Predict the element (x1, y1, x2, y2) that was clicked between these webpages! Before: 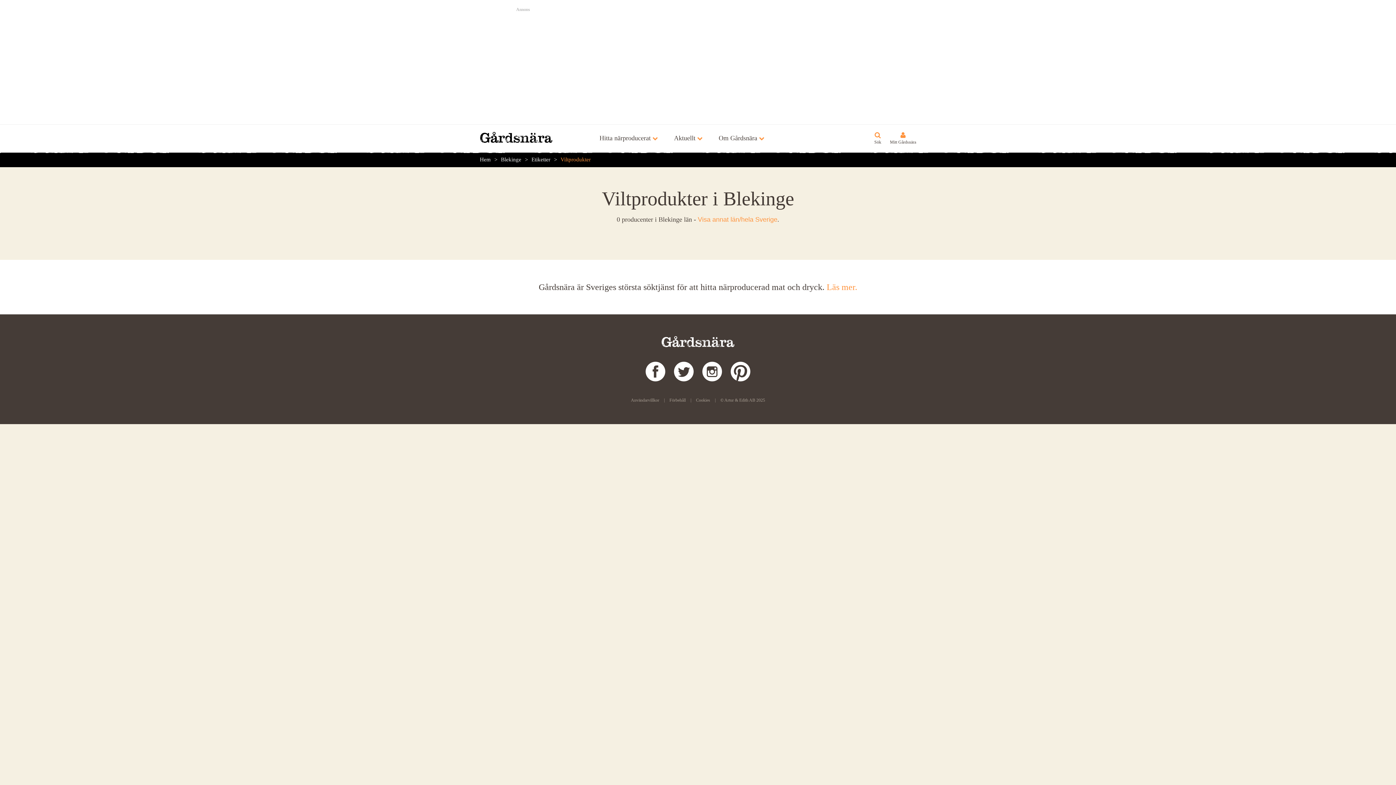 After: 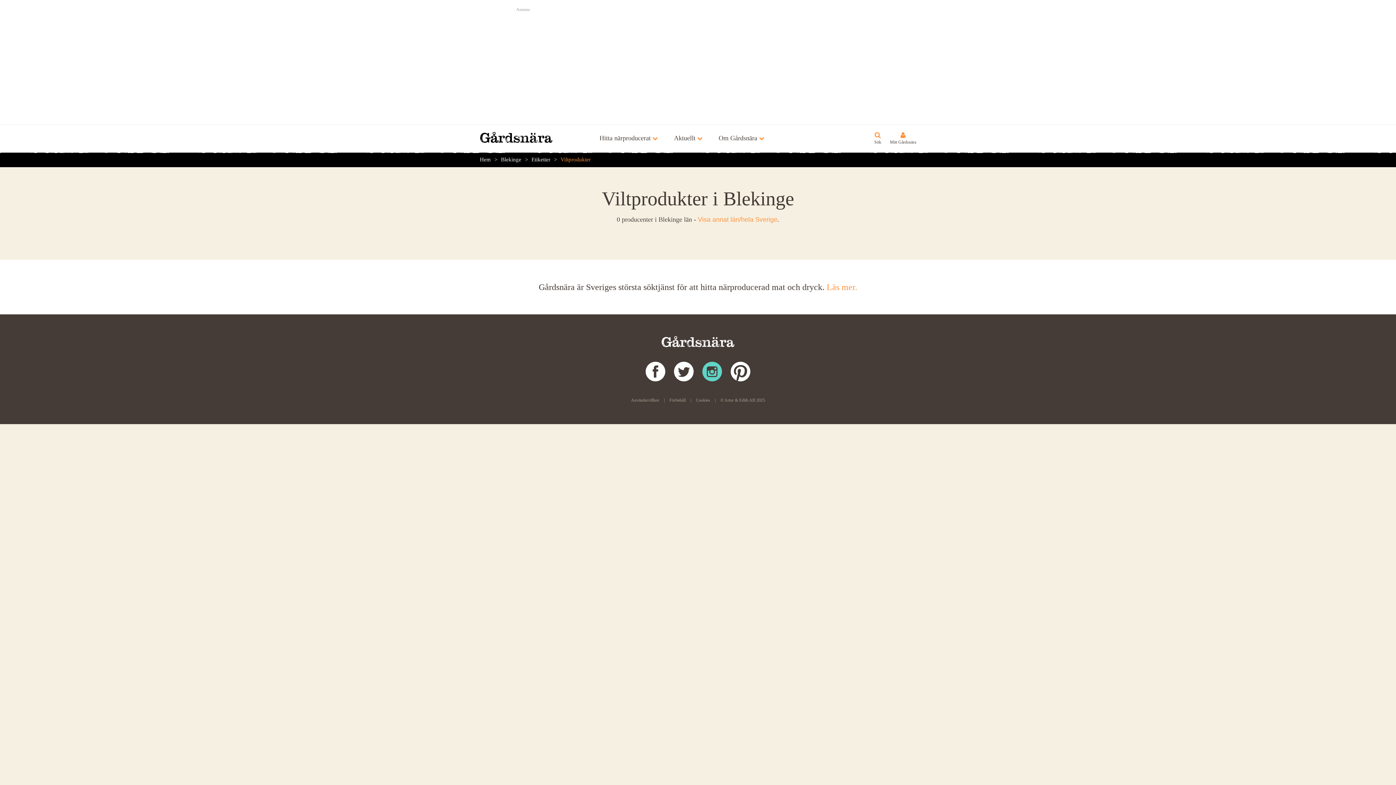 Action: bbox: (702, 362, 722, 384)